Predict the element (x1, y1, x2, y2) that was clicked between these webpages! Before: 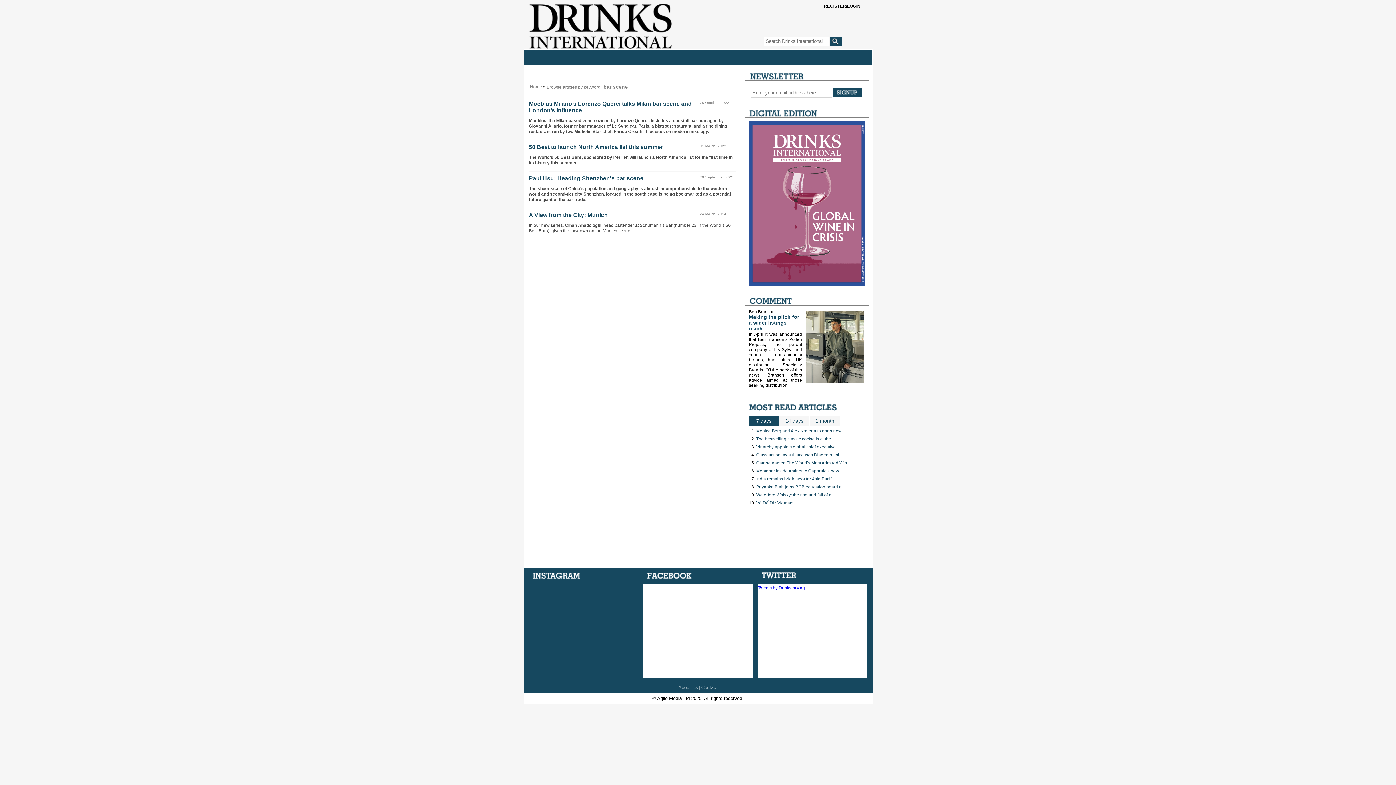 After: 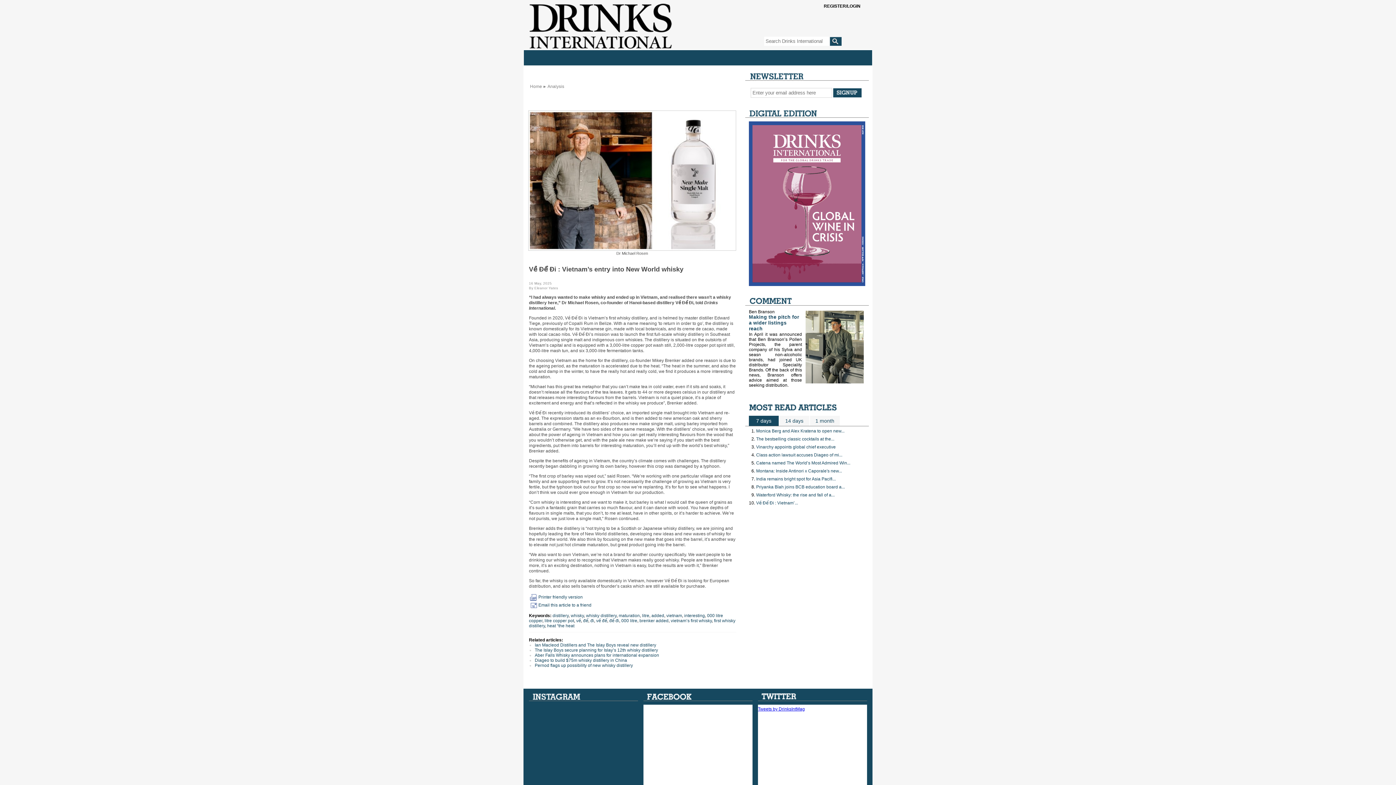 Action: label: Về Để Đi : Vietnam’... bbox: (756, 500, 798, 505)